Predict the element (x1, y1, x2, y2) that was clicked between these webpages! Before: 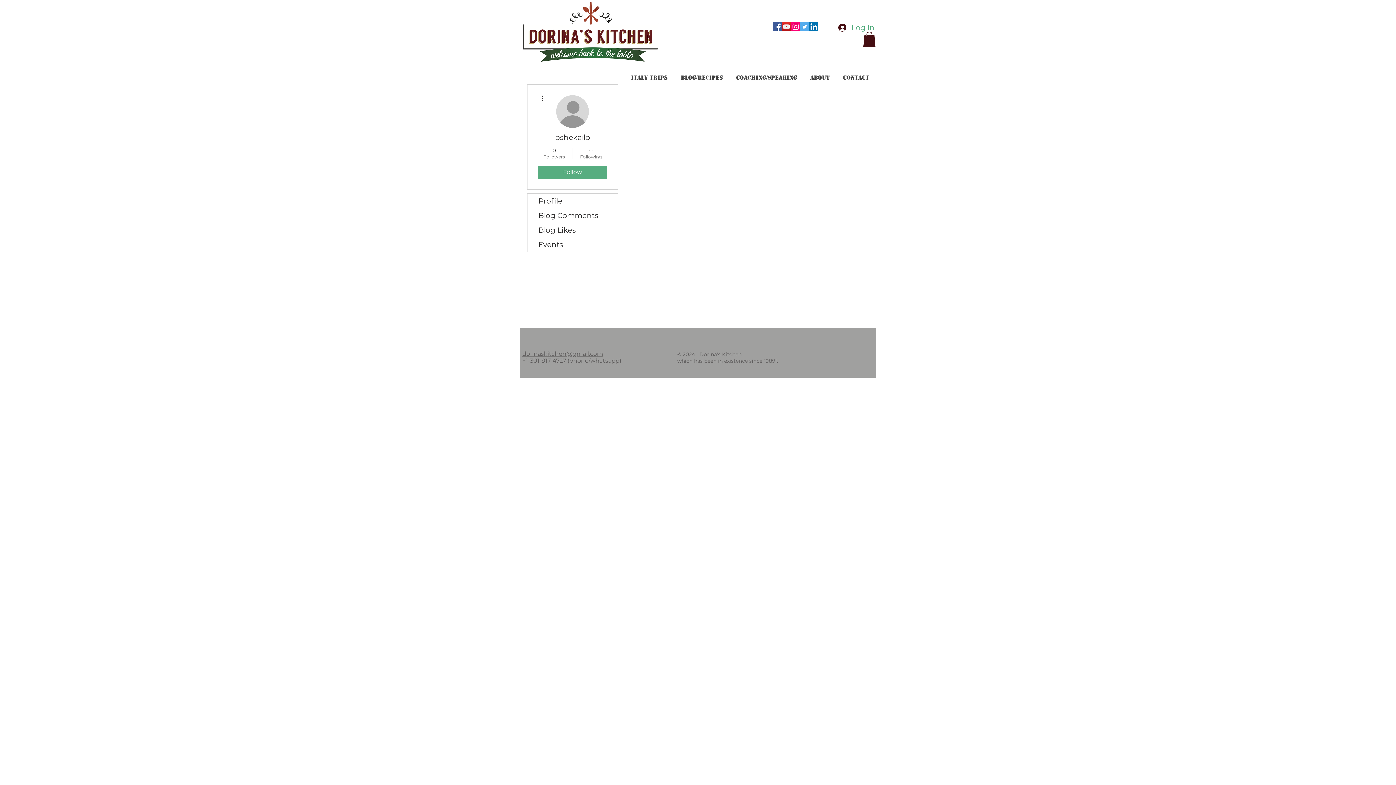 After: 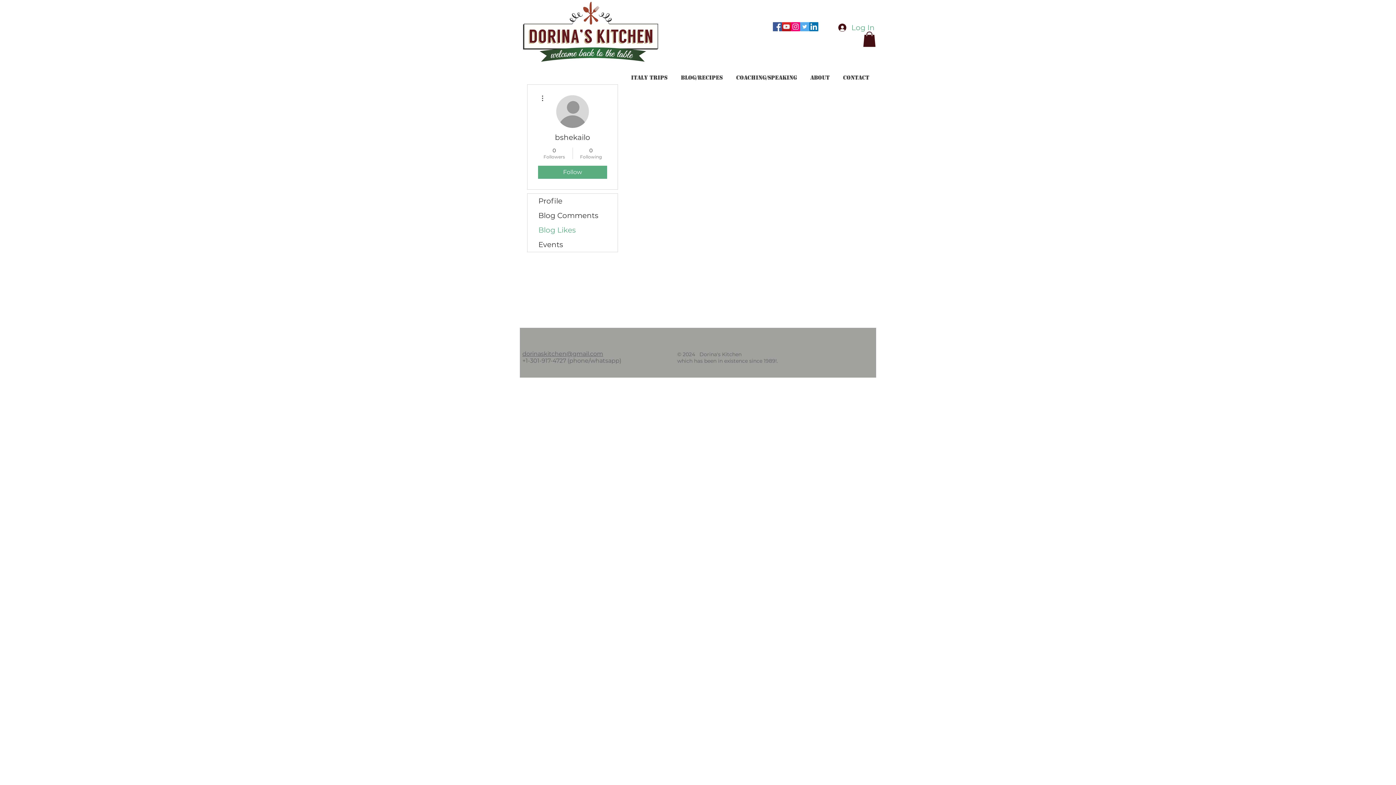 Action: label: Blog Likes bbox: (527, 222, 617, 237)